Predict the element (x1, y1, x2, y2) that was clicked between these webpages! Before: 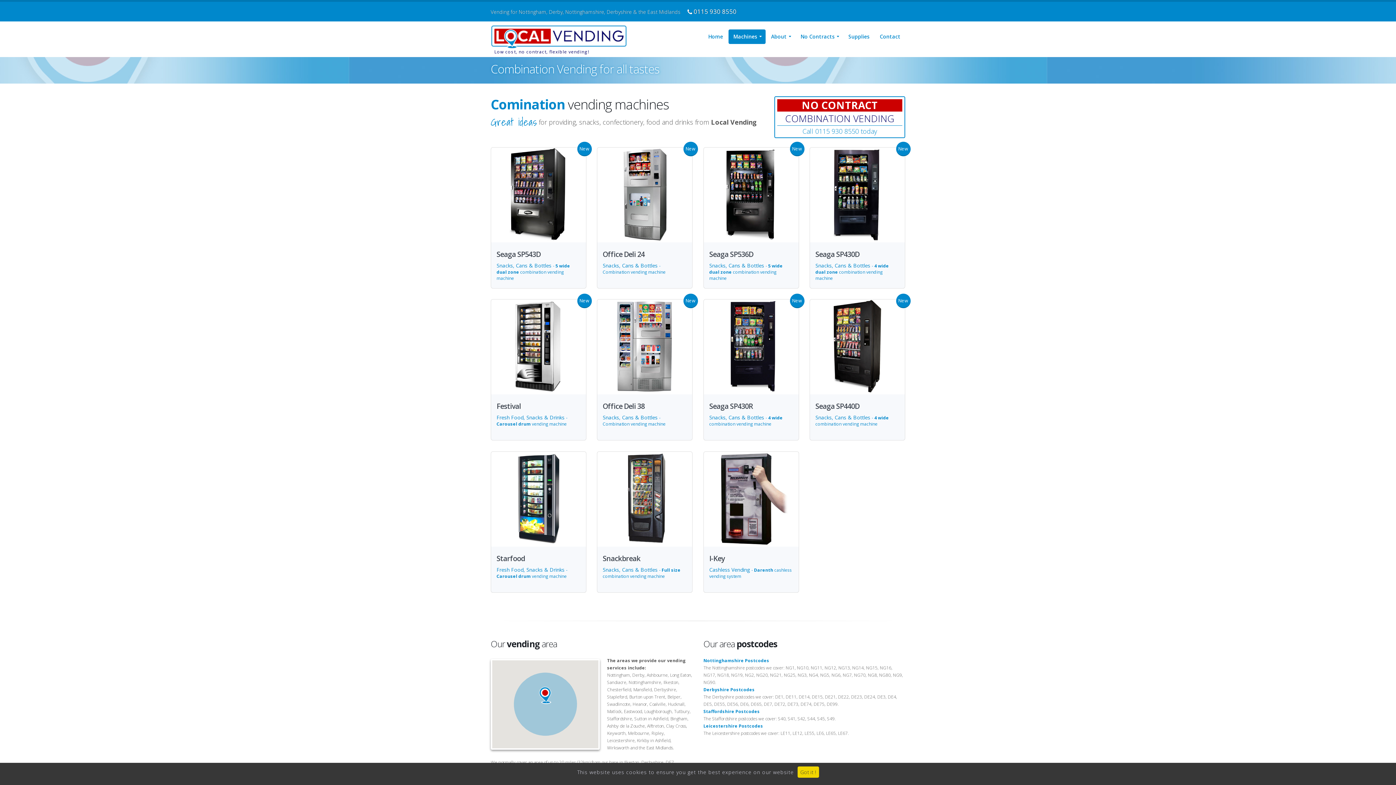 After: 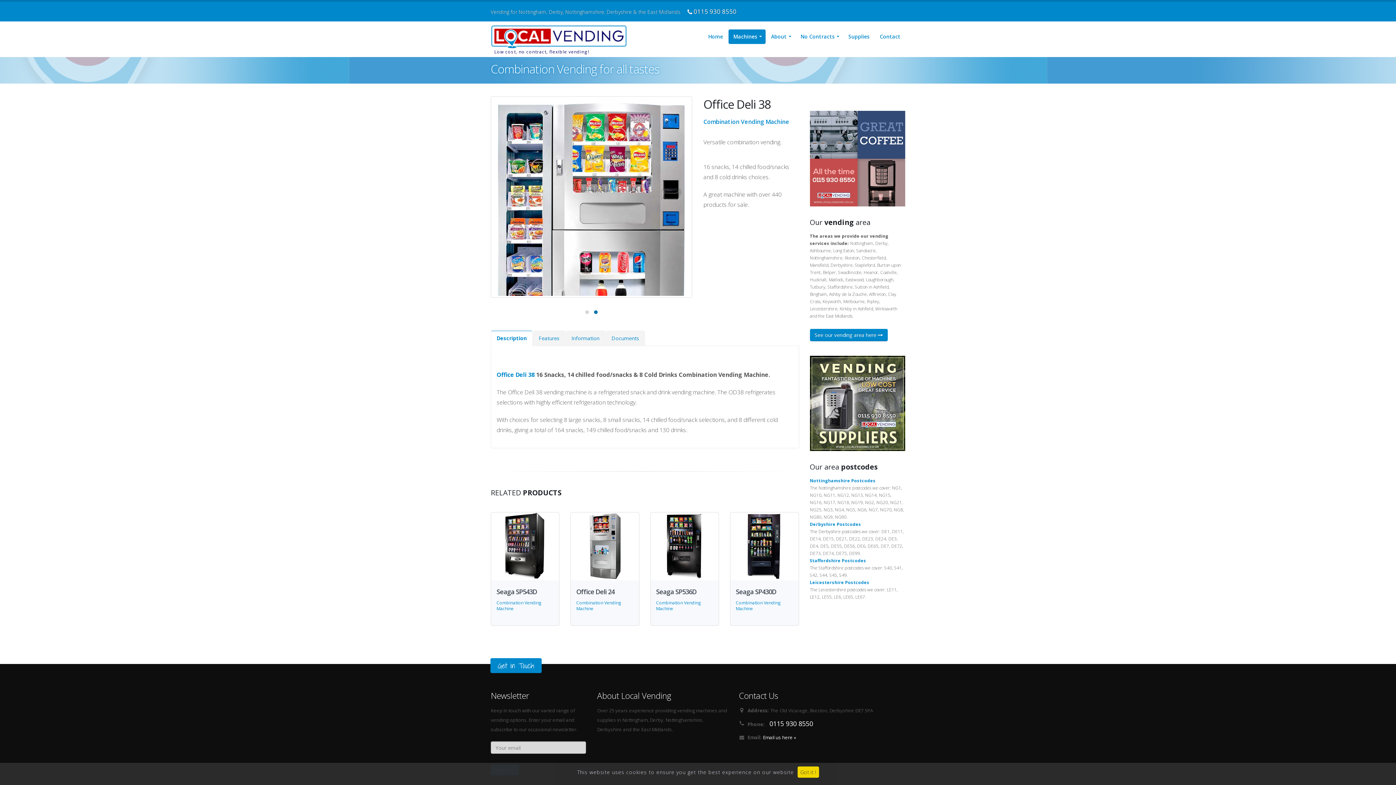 Action: label: View  Details bbox: (597, 299, 692, 394)